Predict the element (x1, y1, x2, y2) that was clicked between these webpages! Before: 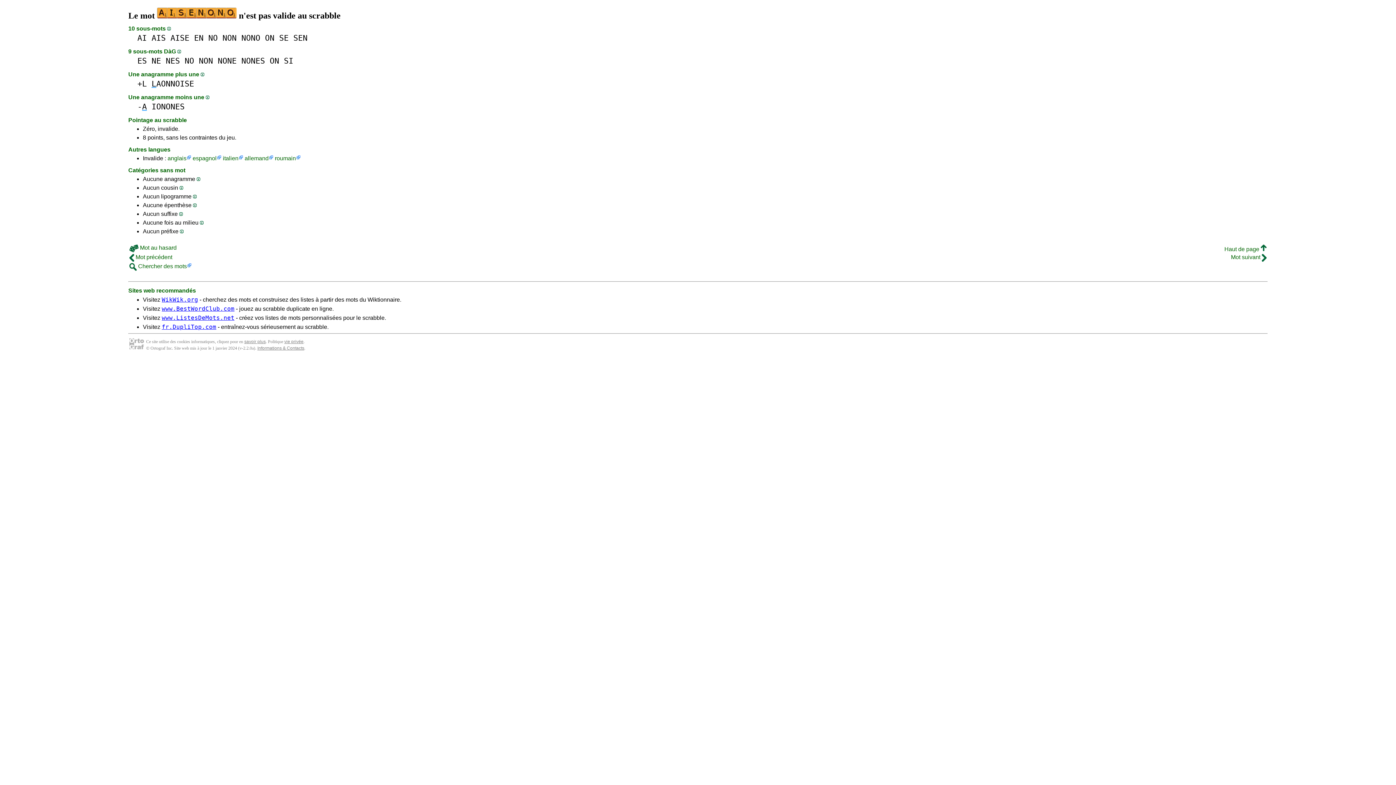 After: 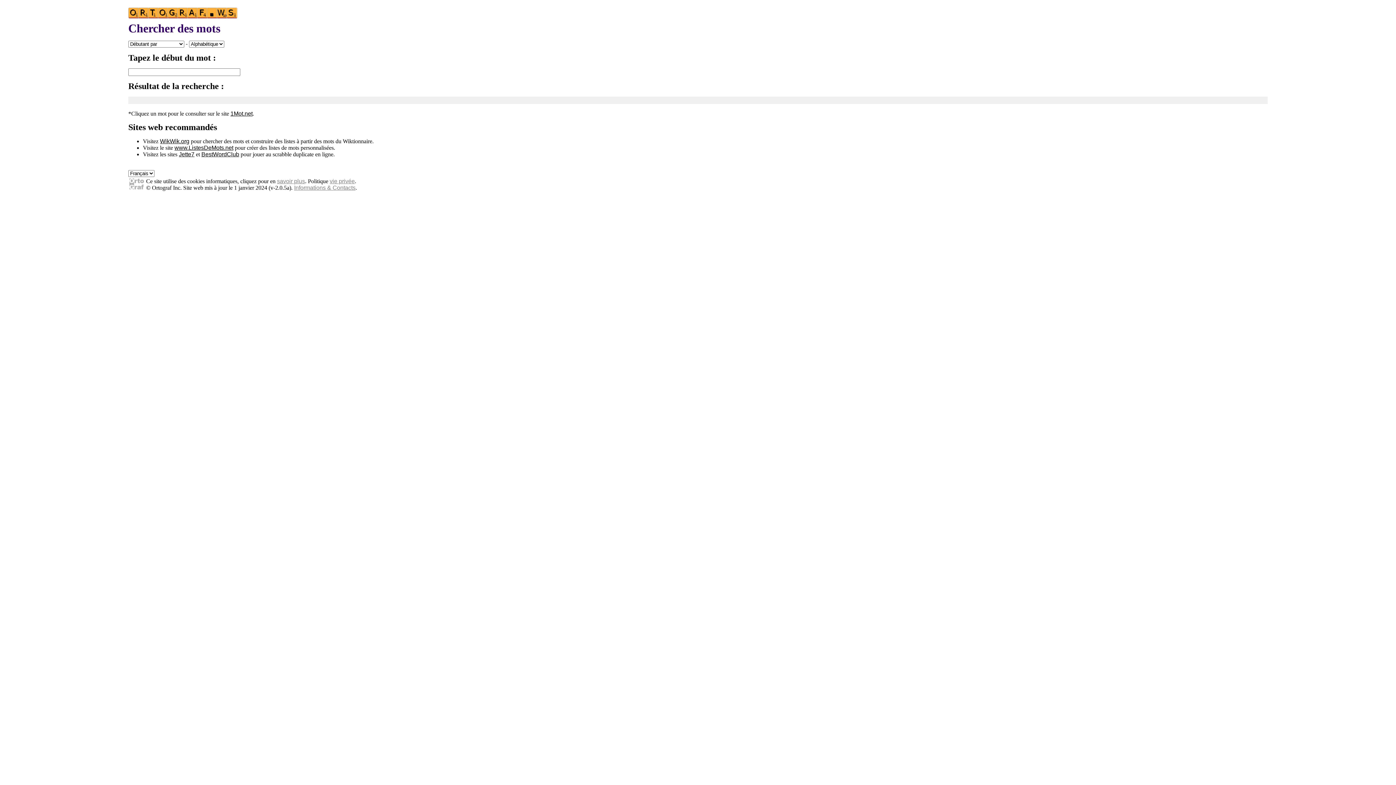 Action: label:  Chercher des mots bbox: (129, 263, 191, 269)